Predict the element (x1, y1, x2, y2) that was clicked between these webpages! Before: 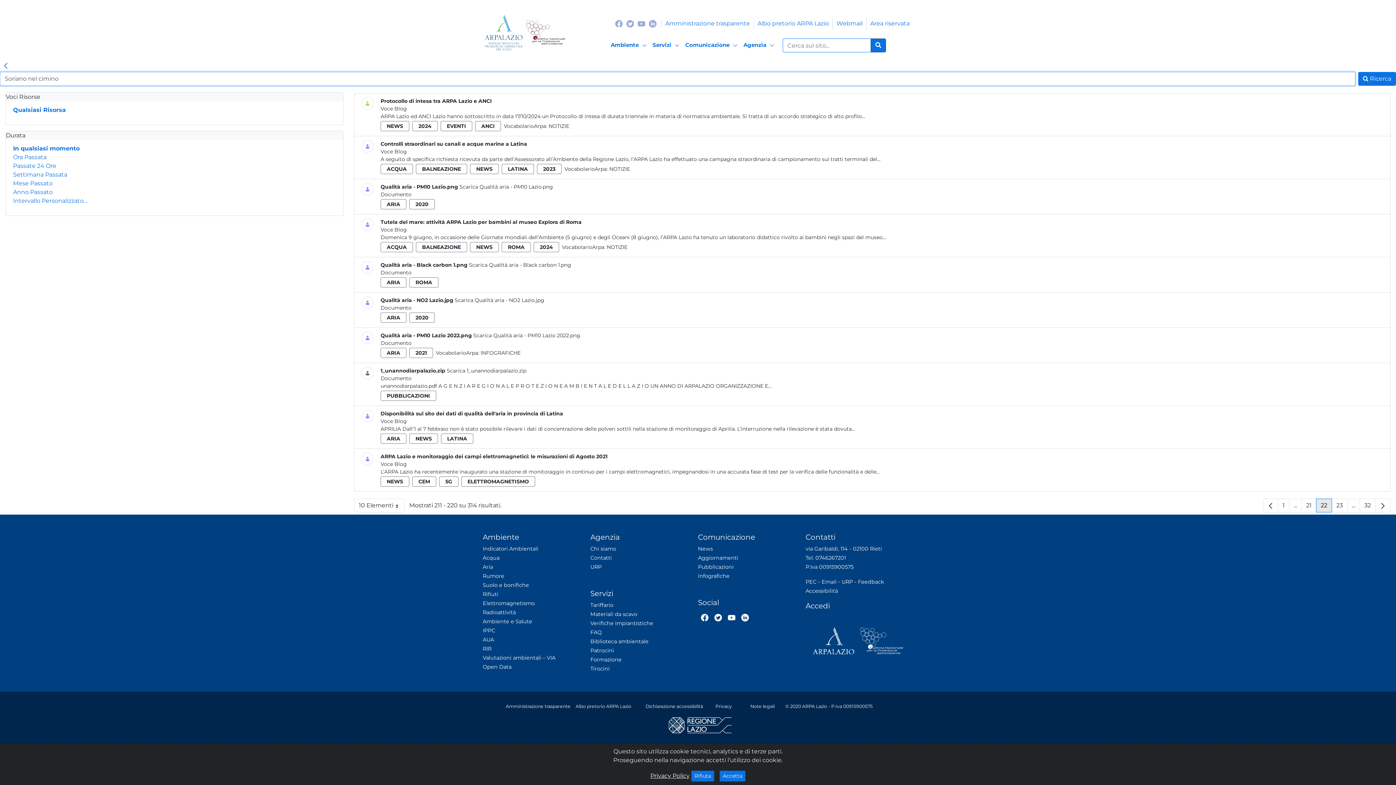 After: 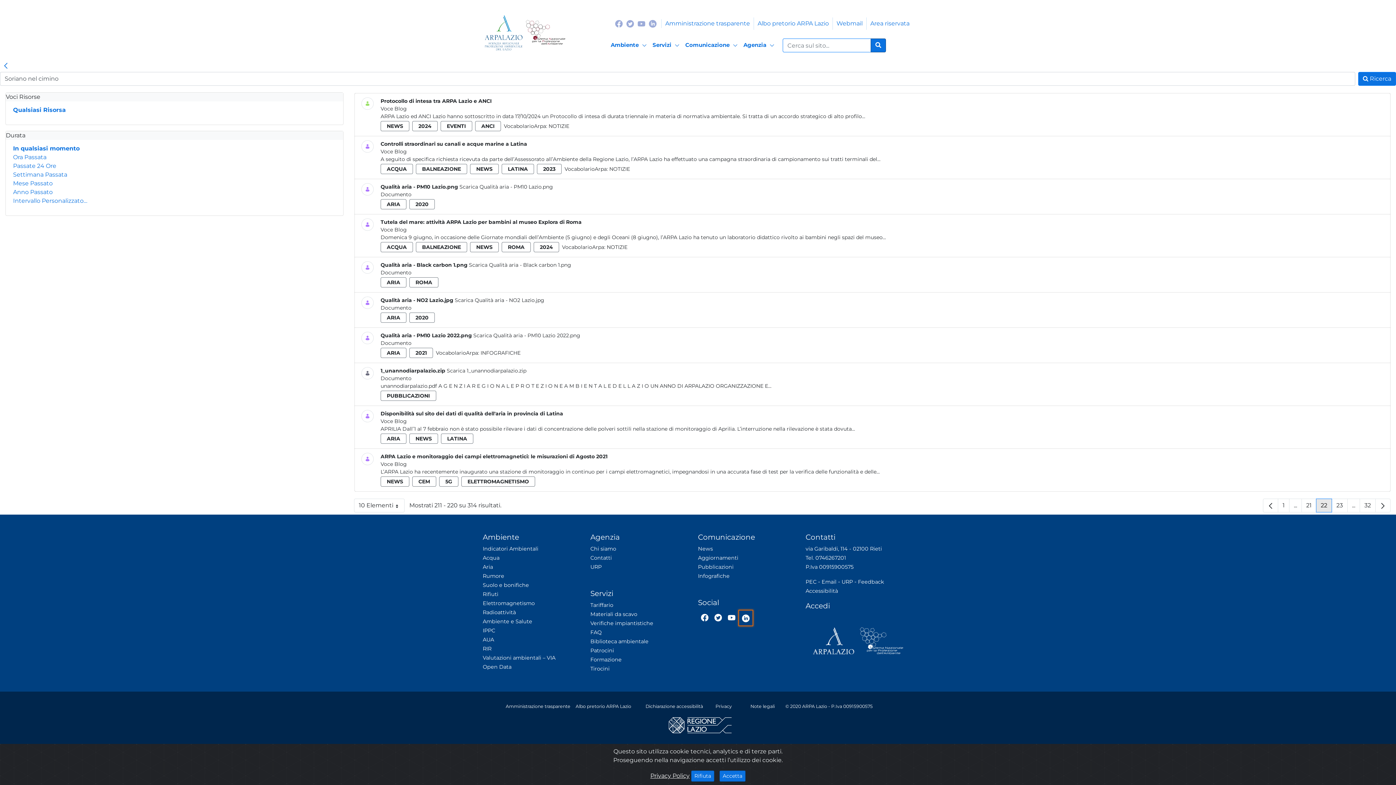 Action: label: Logo Linkedin bbox: (738, 610, 752, 625)